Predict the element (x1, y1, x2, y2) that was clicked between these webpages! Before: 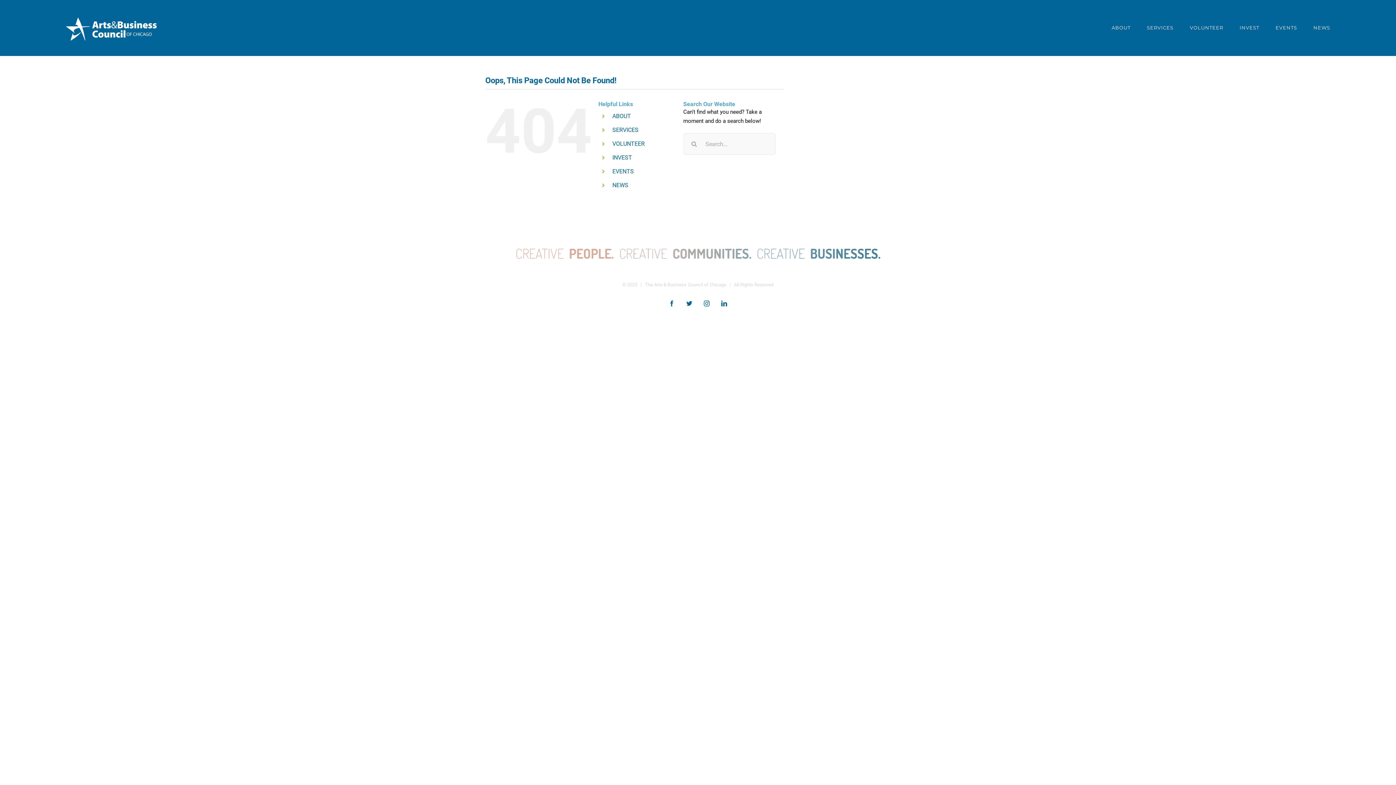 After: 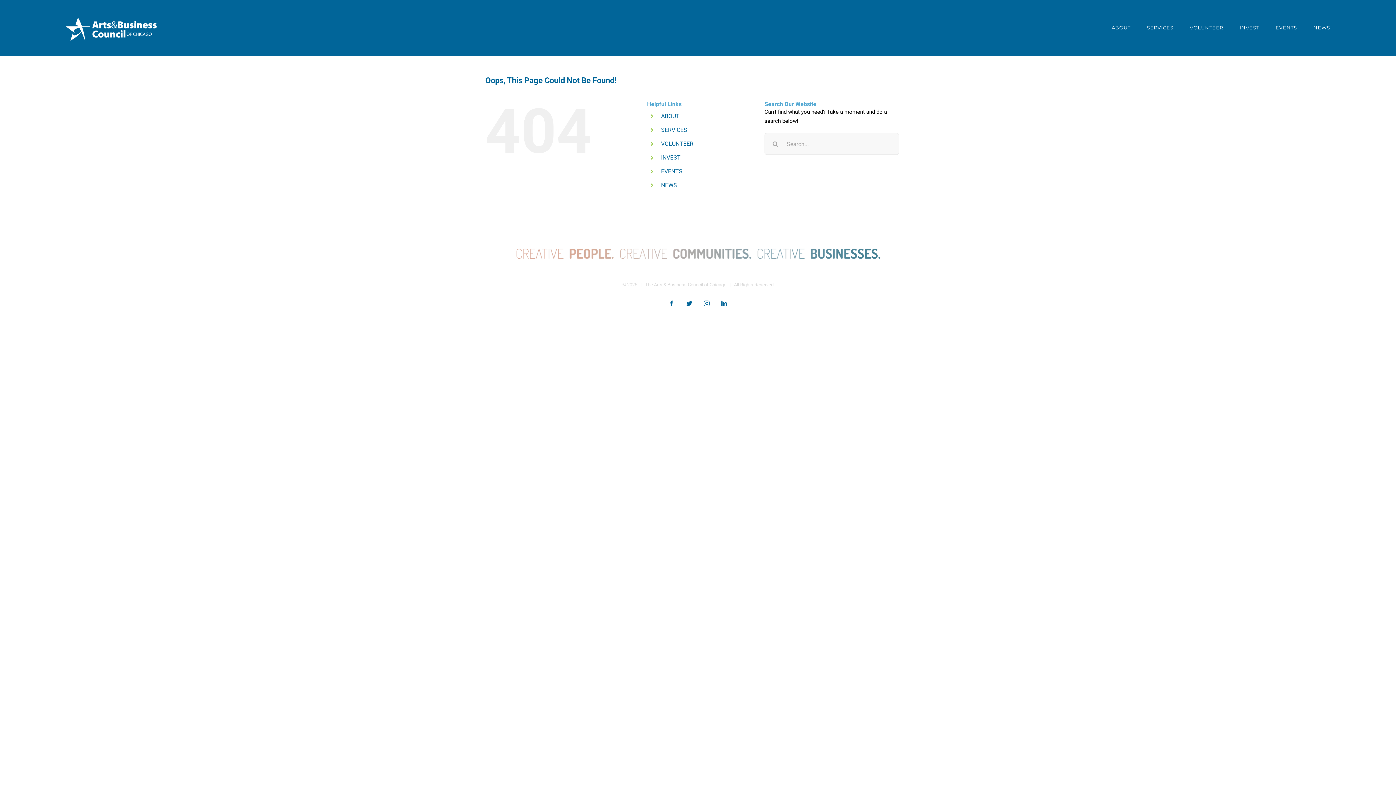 Action: bbox: (1239, 13, 1259, 42) label: INVEST